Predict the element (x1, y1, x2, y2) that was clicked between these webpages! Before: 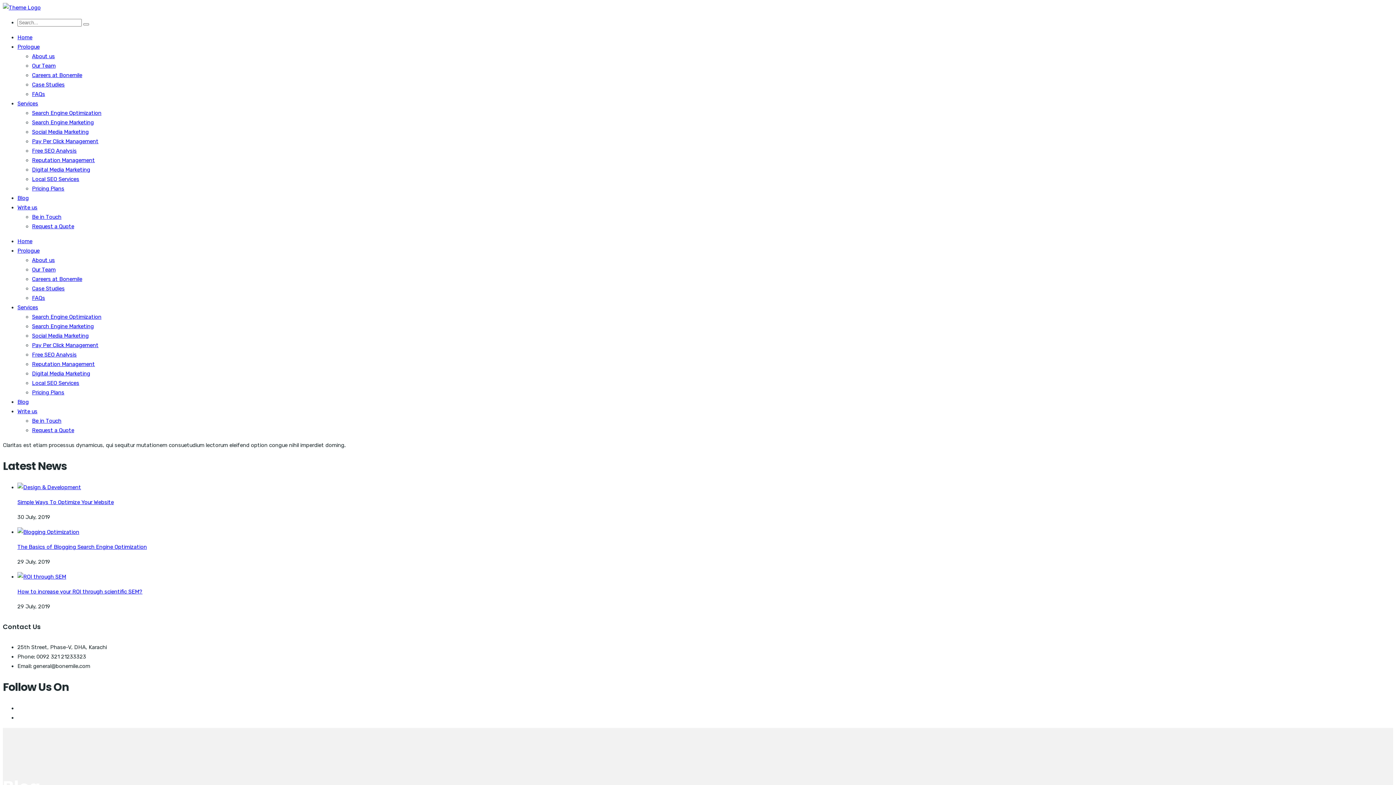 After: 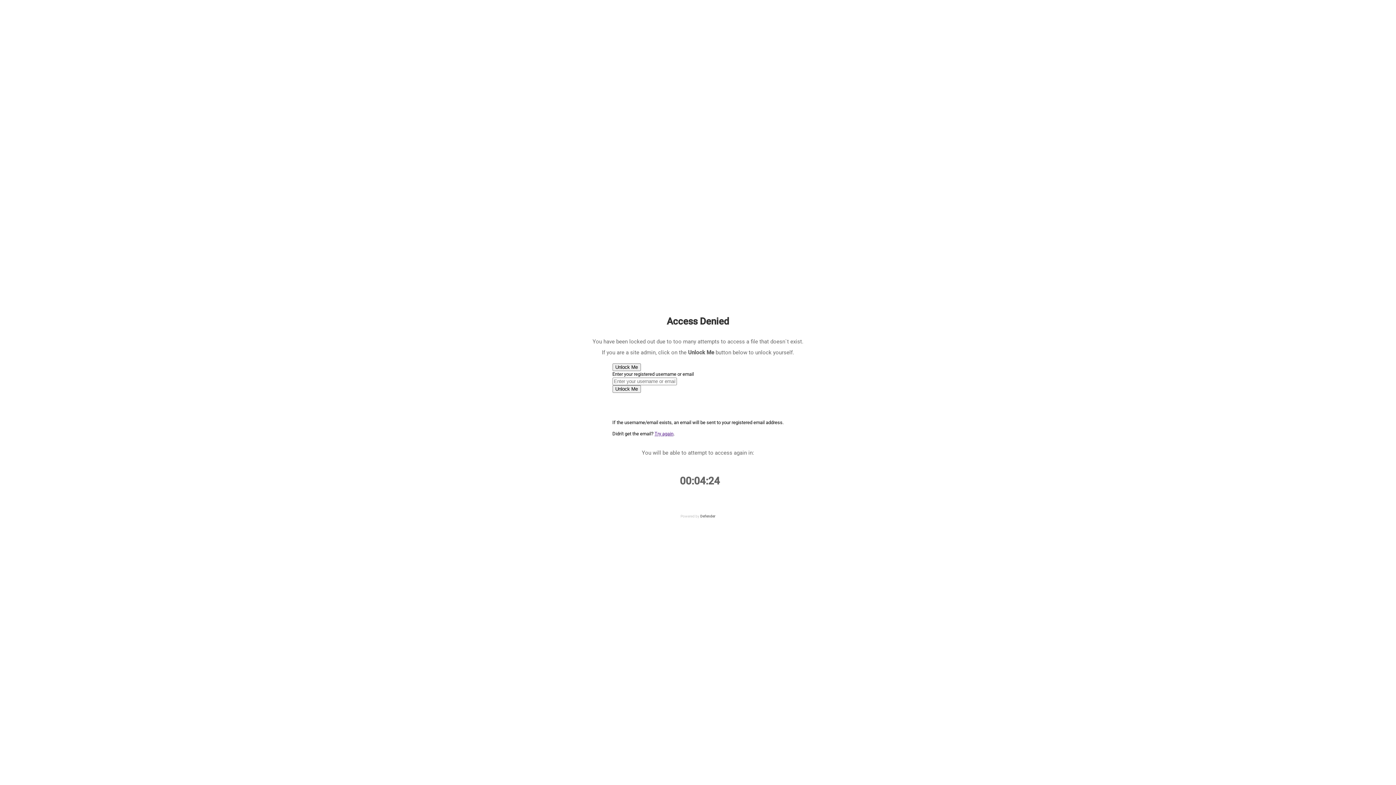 Action: bbox: (32, 361, 94, 367) label: Reputation Management